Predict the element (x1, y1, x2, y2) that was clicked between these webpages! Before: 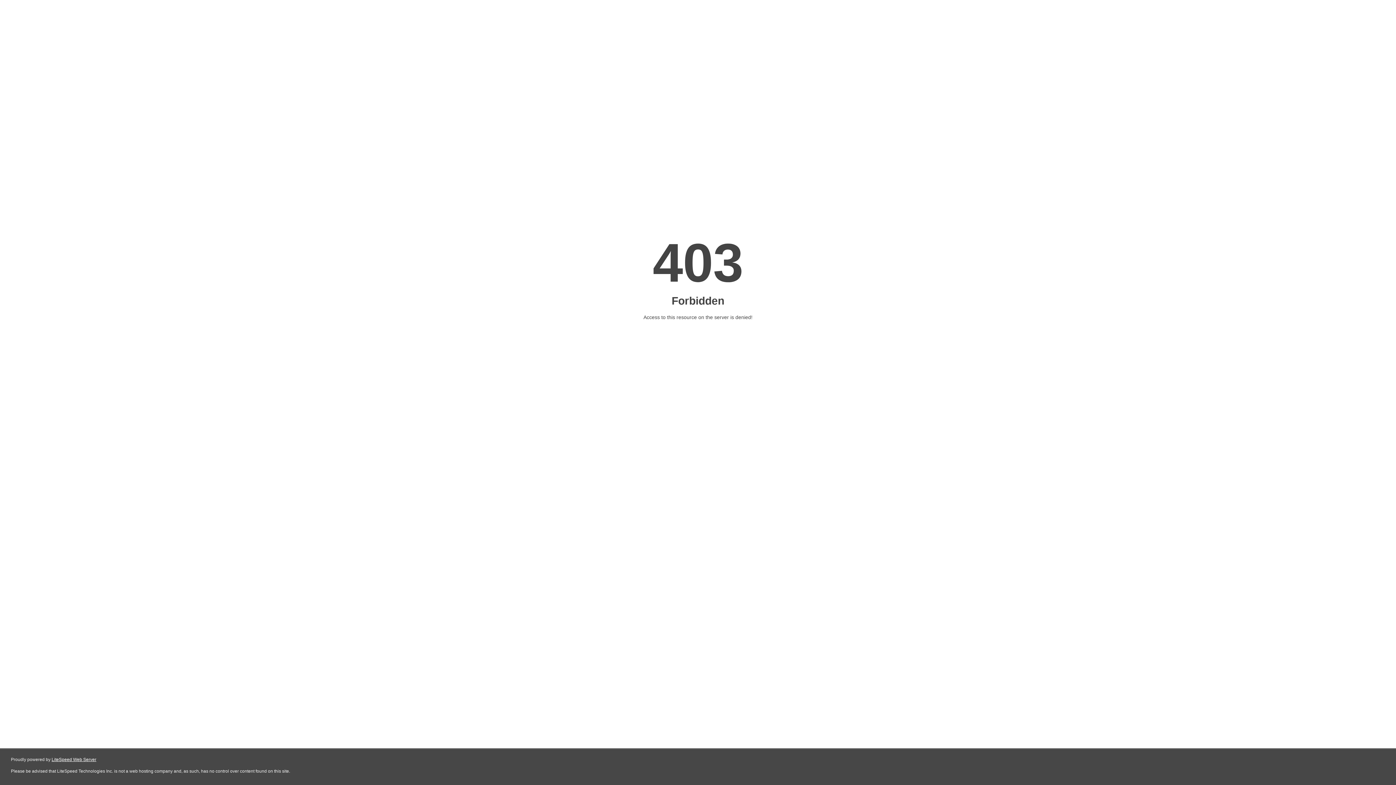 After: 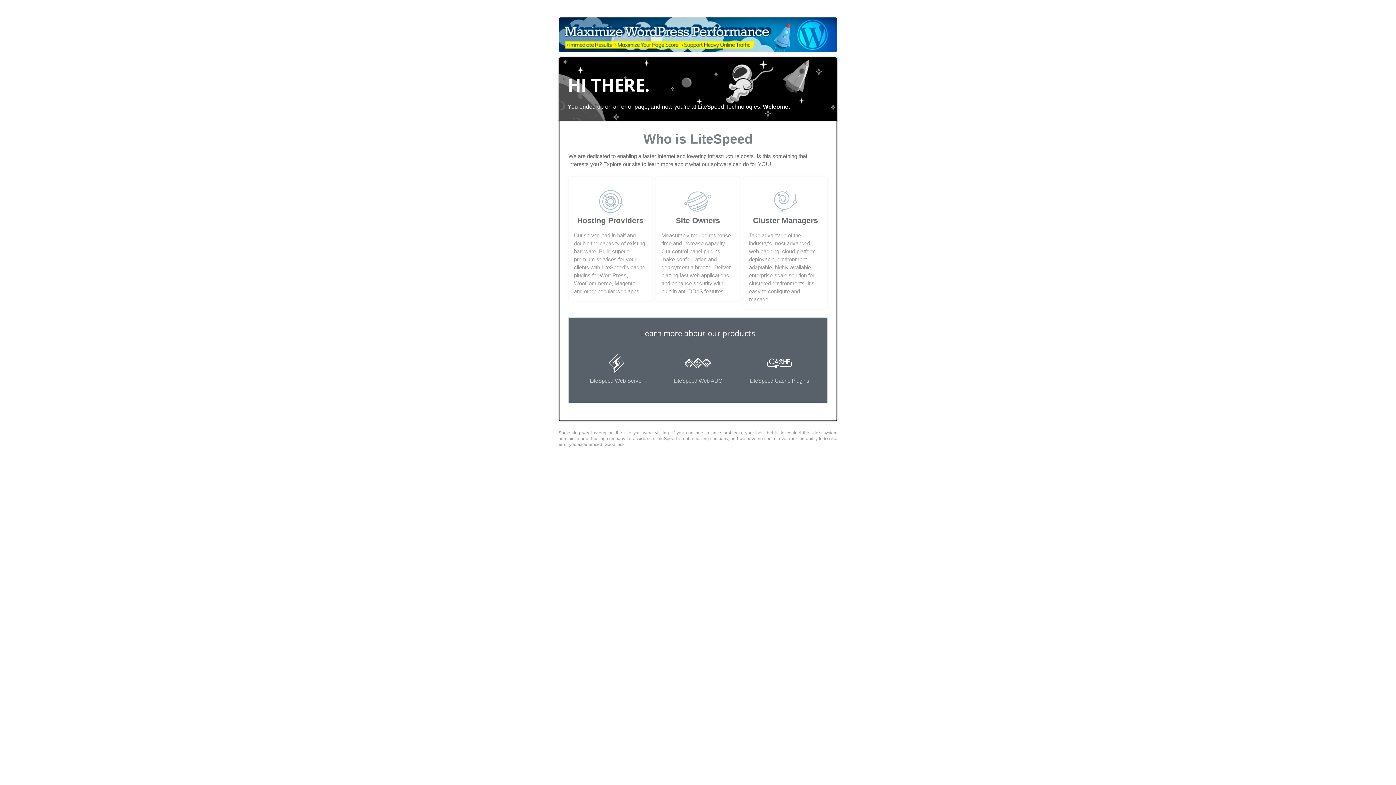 Action: label: LiteSpeed Web Server bbox: (51, 757, 96, 762)